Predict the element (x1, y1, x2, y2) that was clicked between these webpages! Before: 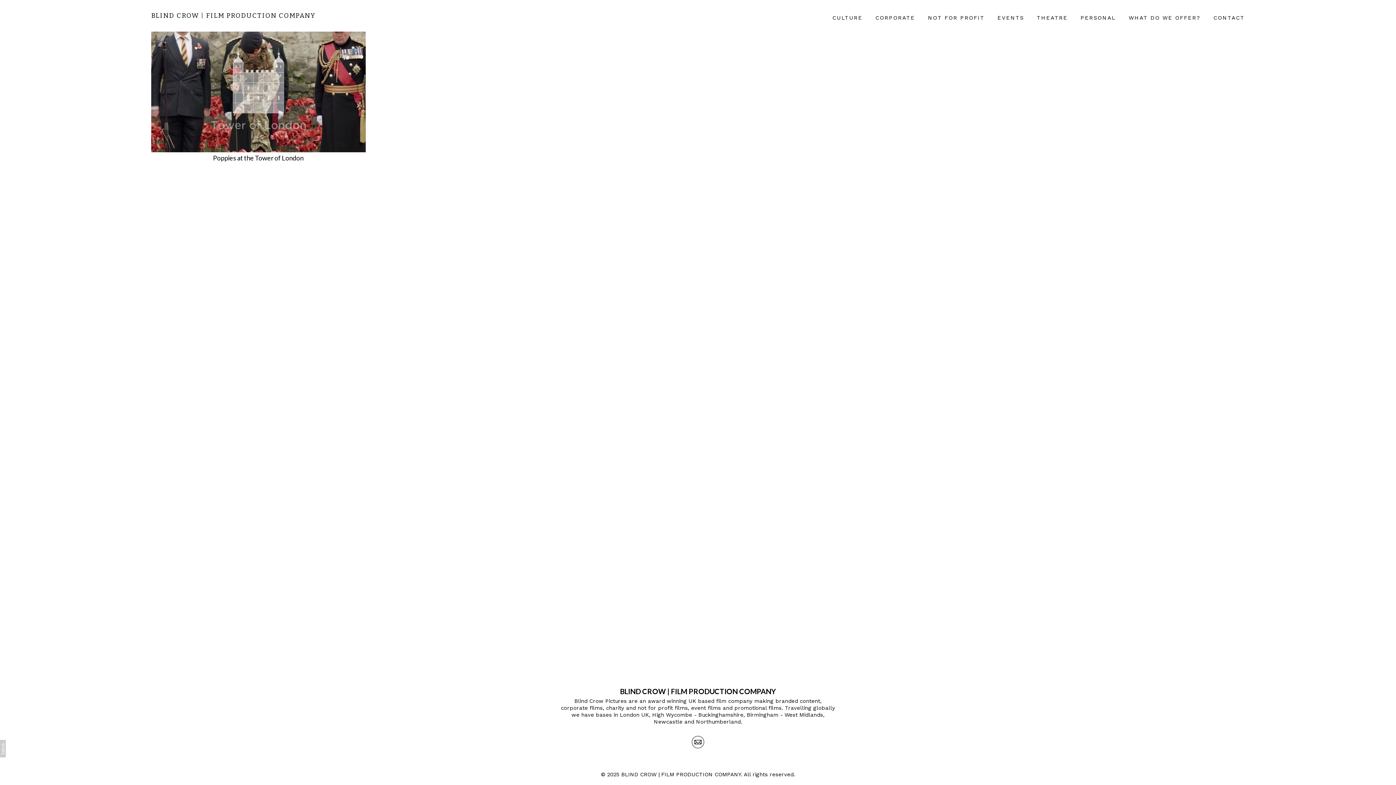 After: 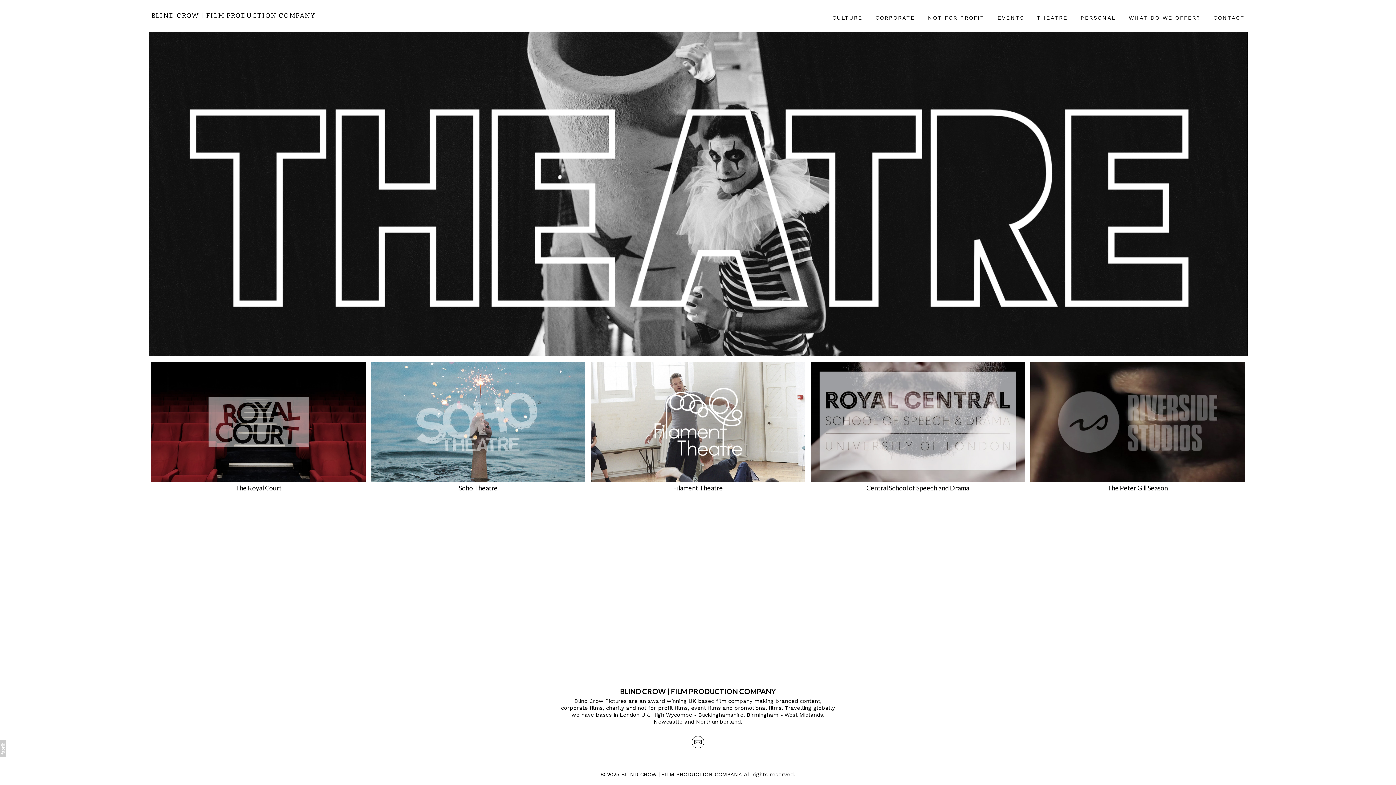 Action: bbox: (1037, 14, 1068, 21) label: THEATRE